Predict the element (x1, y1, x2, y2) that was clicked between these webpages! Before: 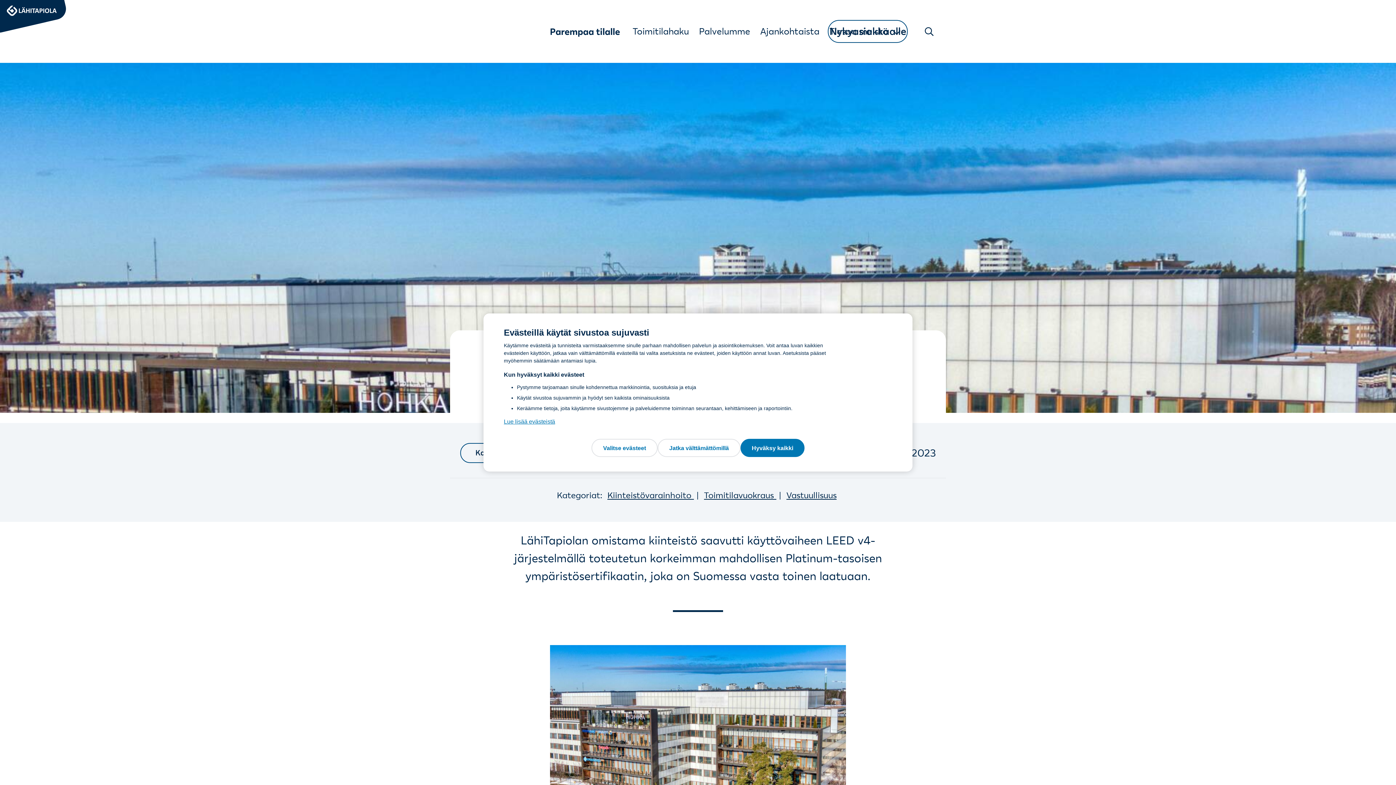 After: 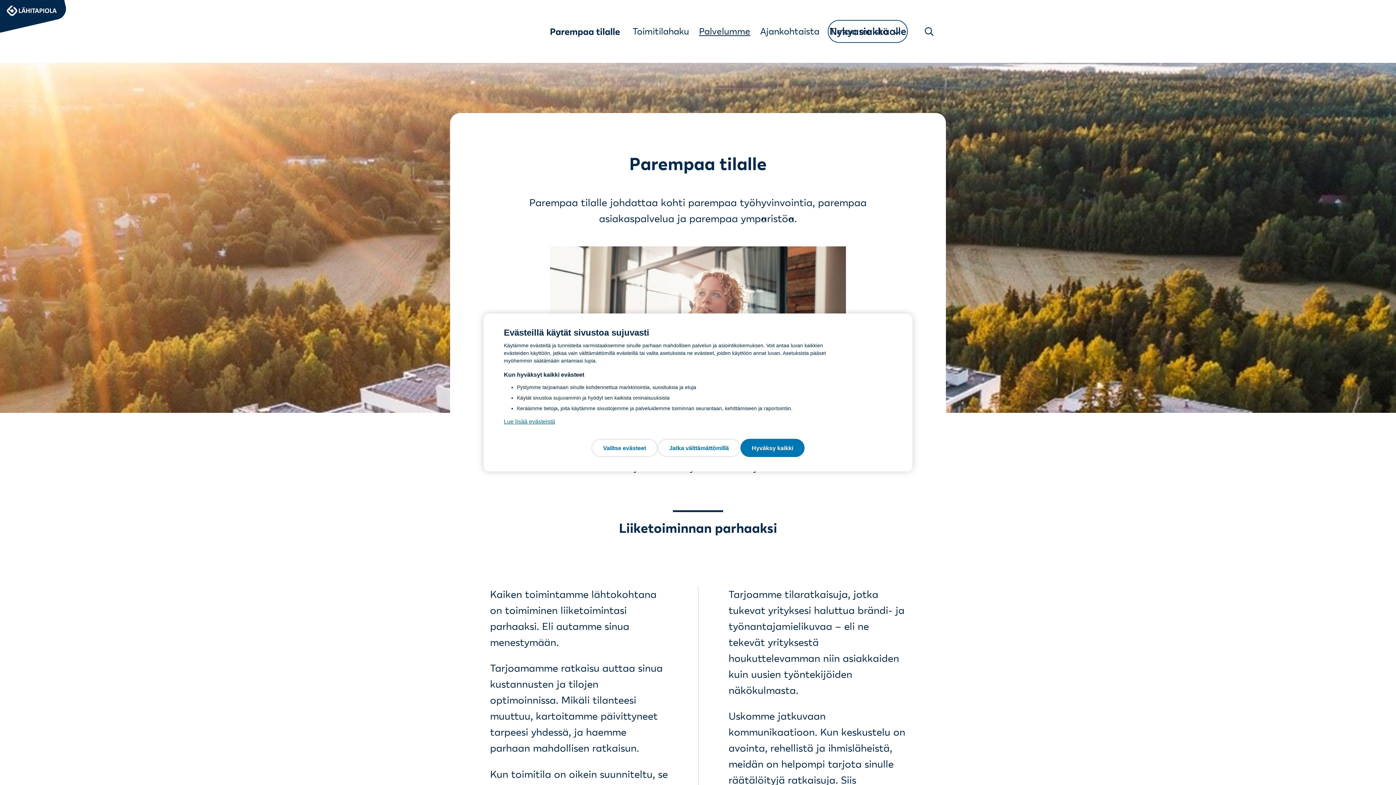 Action: label: Palvelumme bbox: (696, 14, 752, 48)